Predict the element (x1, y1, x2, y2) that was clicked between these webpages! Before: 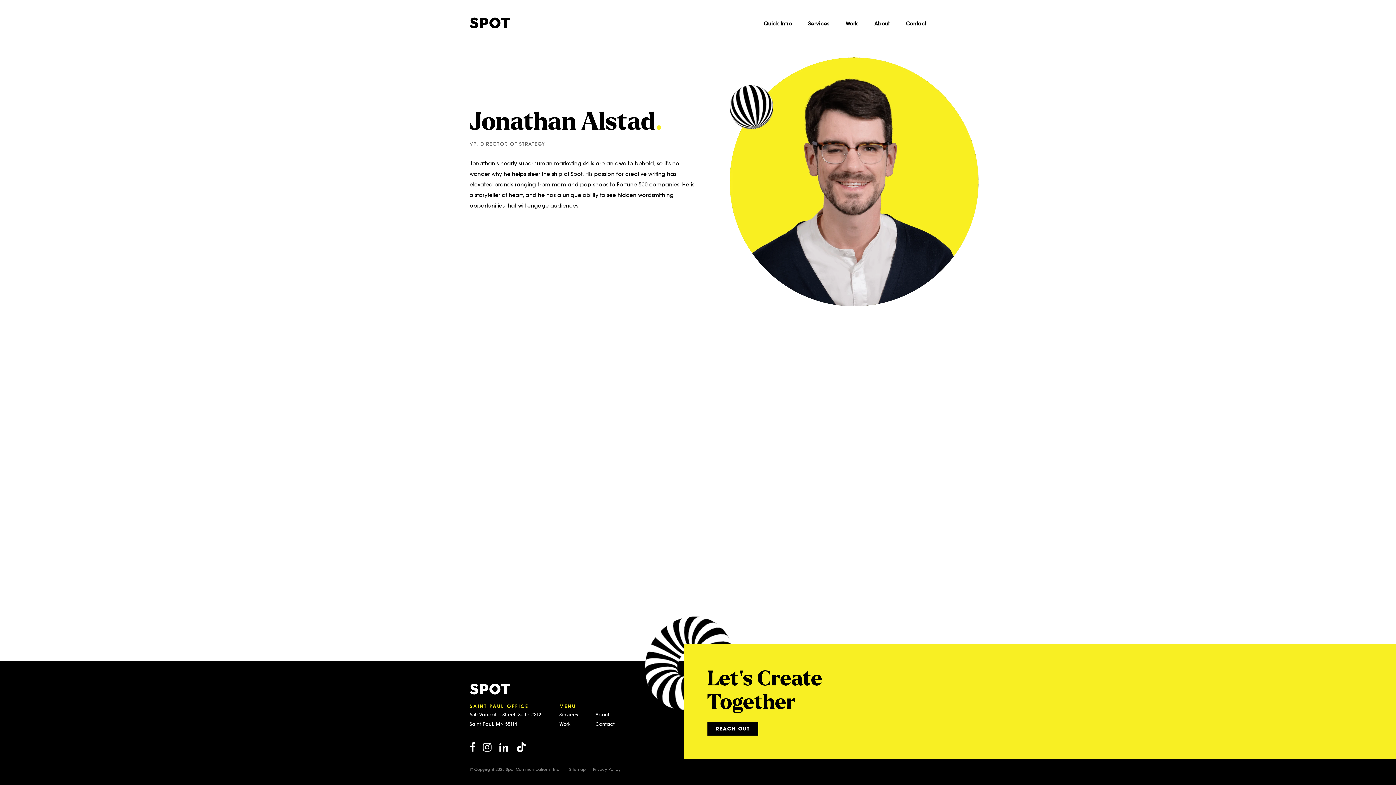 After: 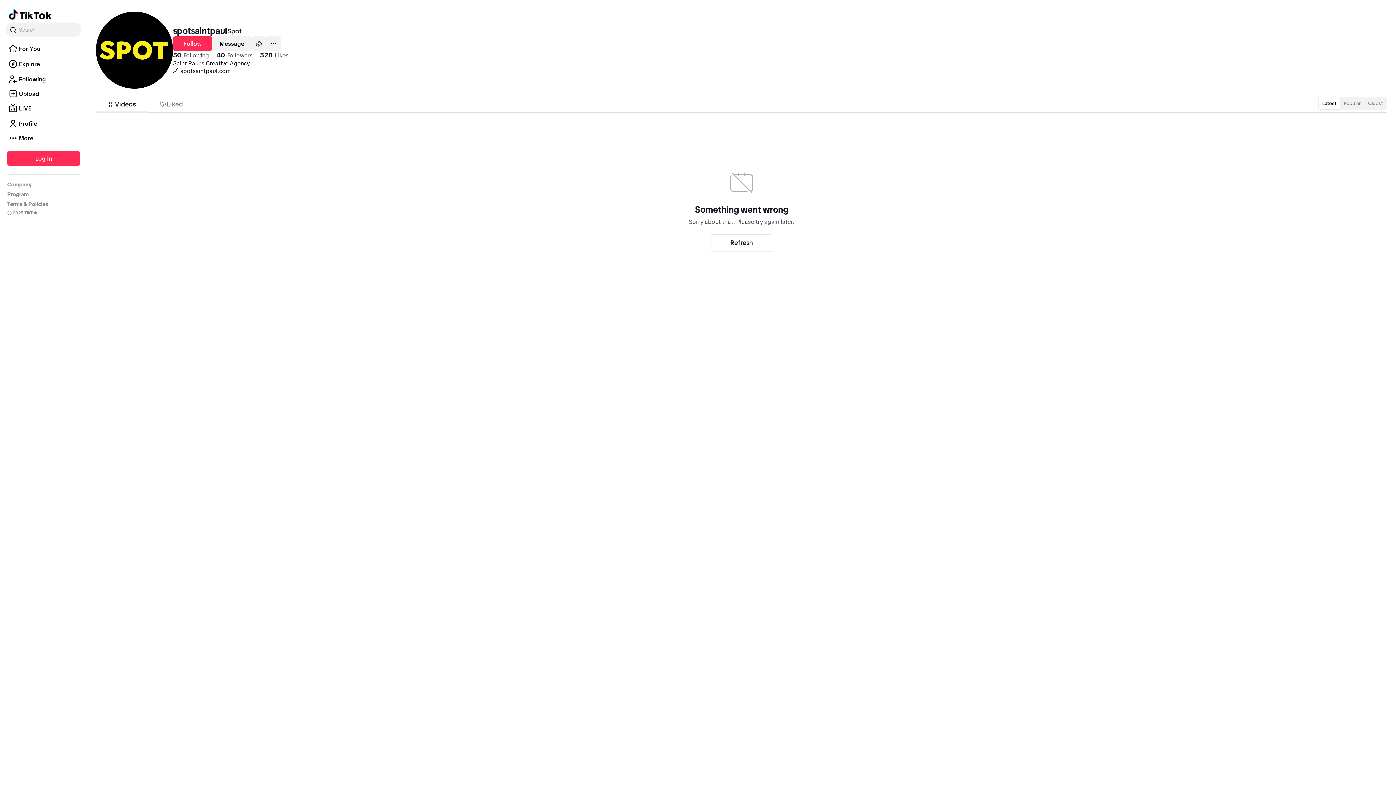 Action: label: TikTok bbox: (515, 741, 527, 753)